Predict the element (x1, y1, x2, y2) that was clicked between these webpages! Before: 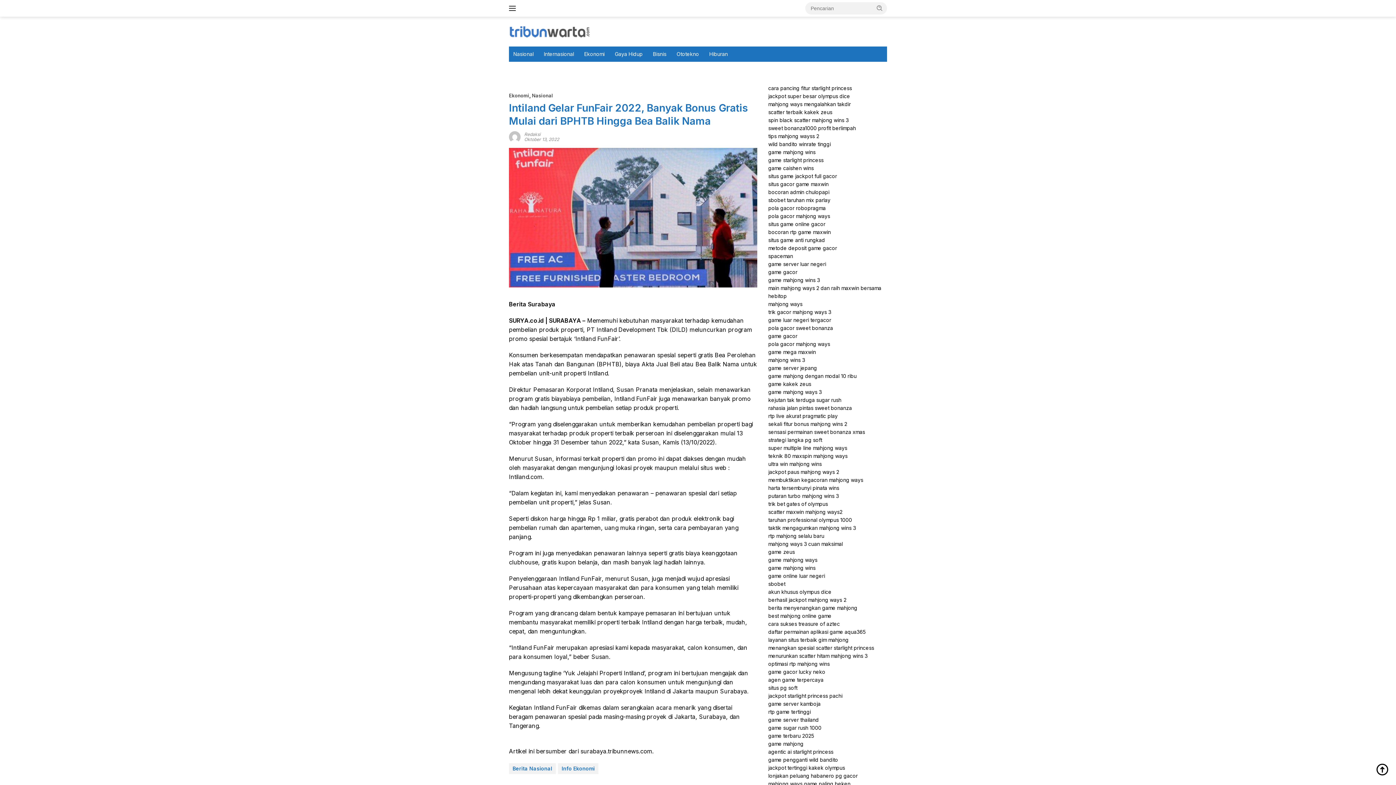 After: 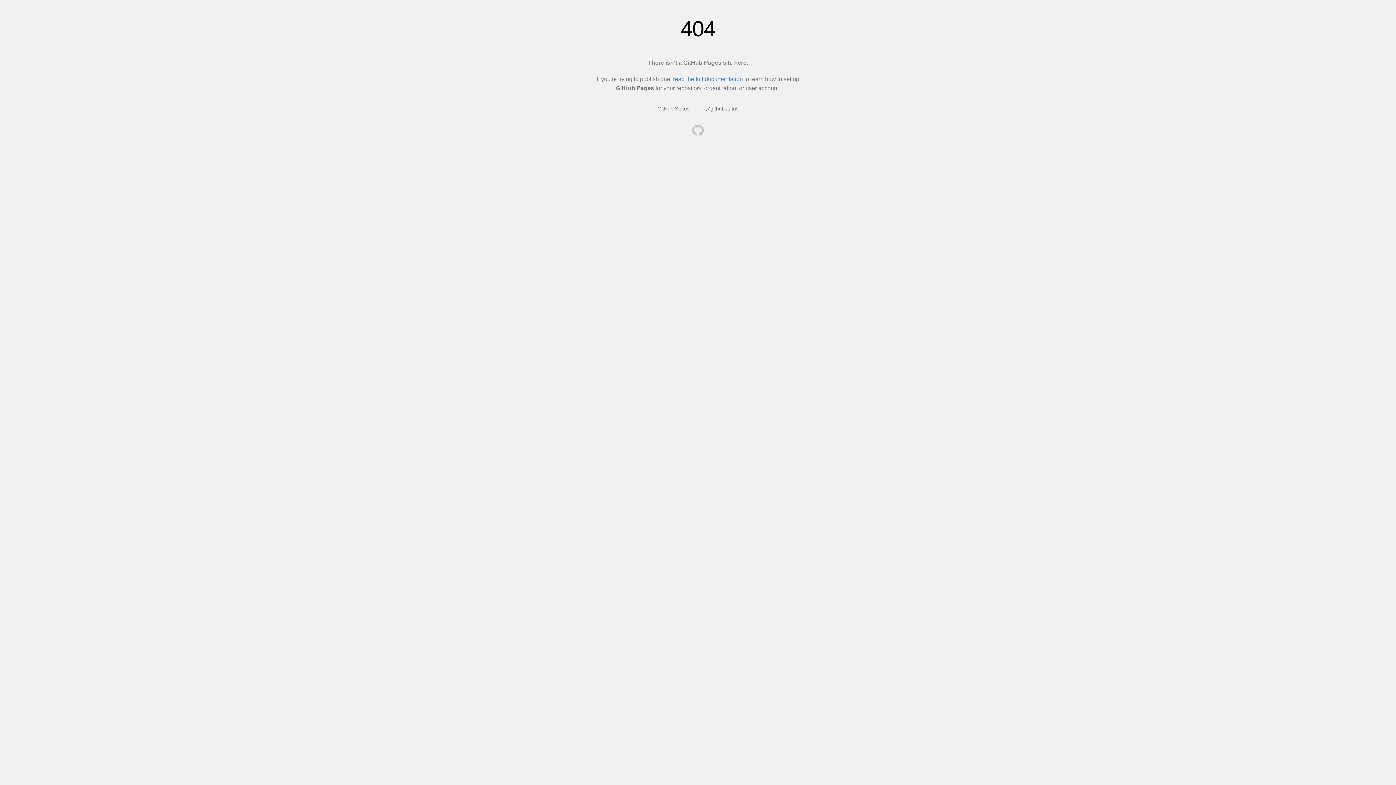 Action: label: game mahjong ways bbox: (768, 557, 817, 563)